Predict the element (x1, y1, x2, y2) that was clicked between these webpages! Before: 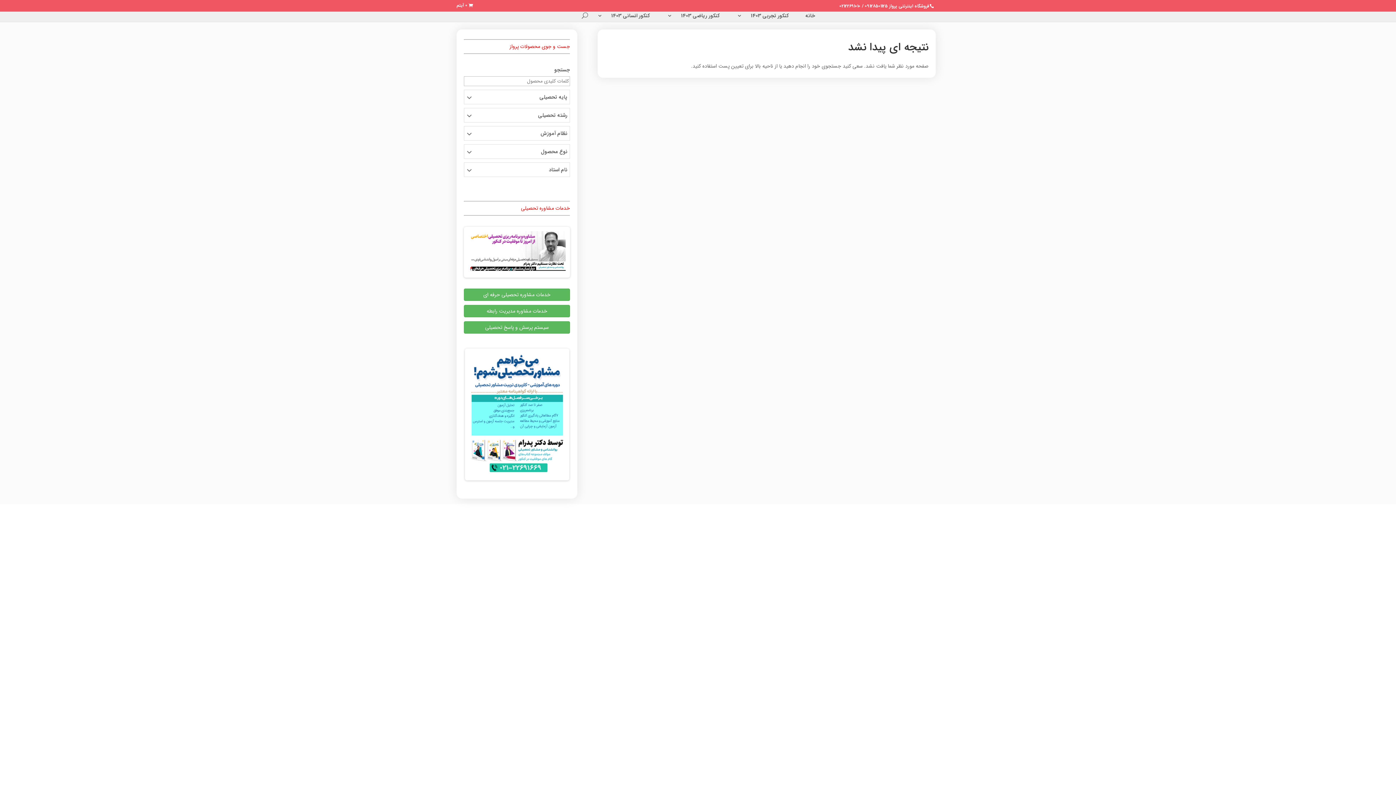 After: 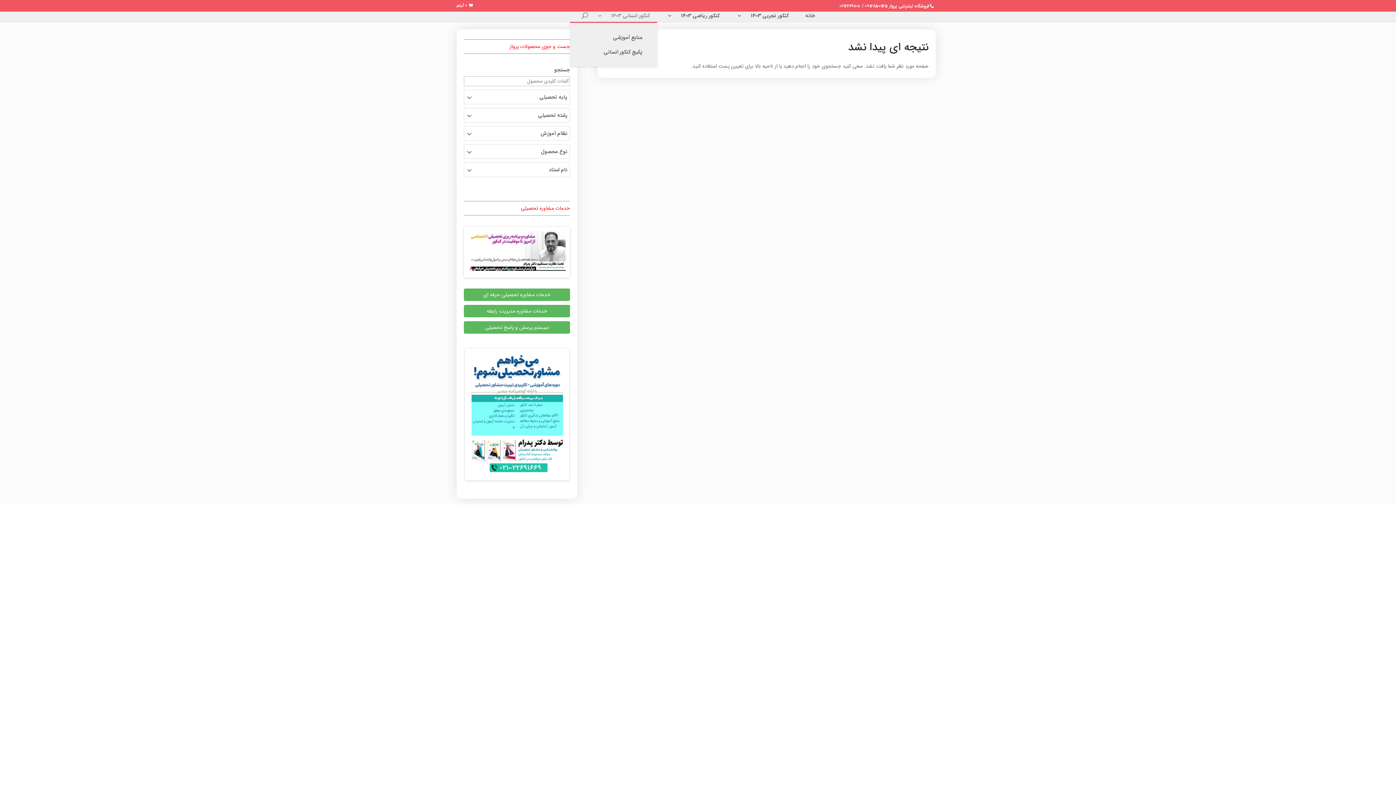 Action: label: کنکور انسانی 1403 bbox: (596, 13, 657, 21)